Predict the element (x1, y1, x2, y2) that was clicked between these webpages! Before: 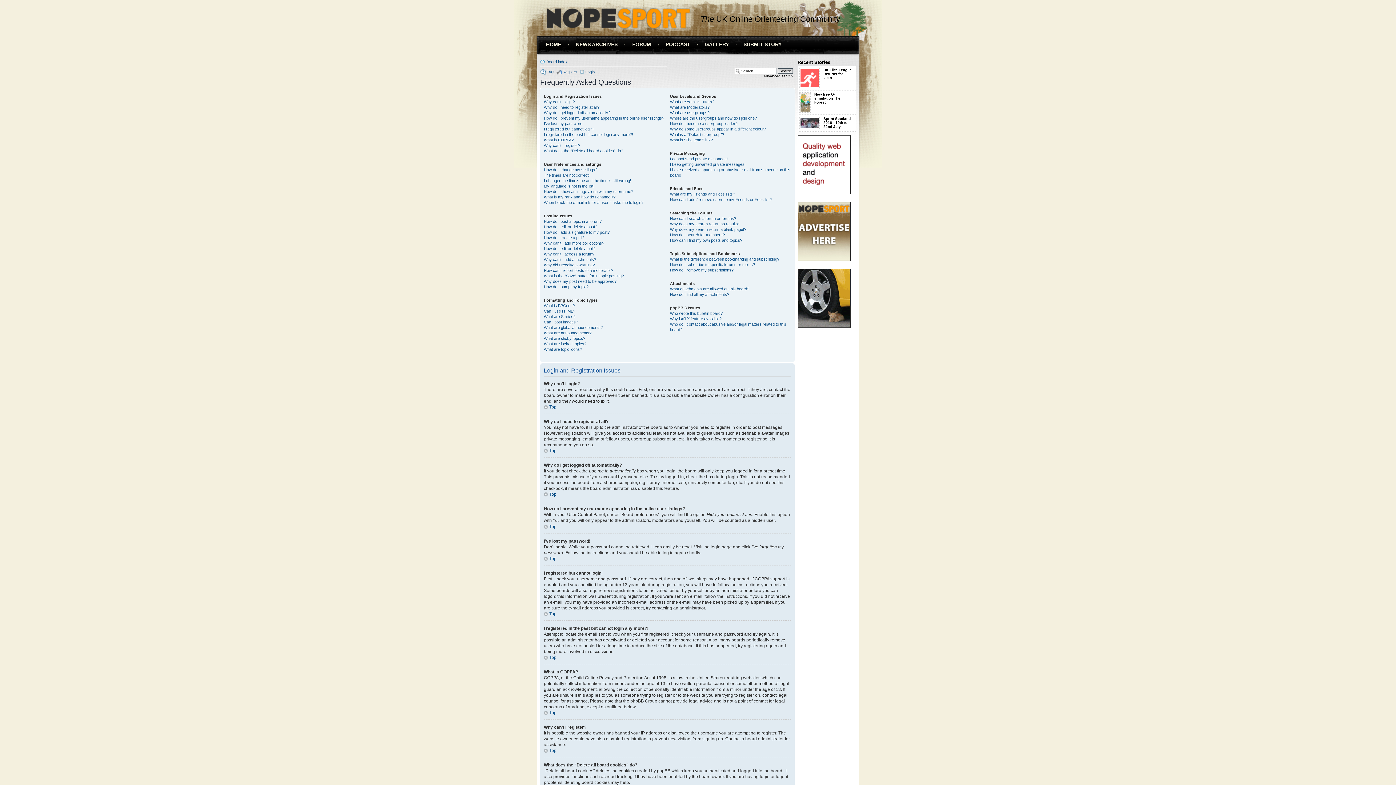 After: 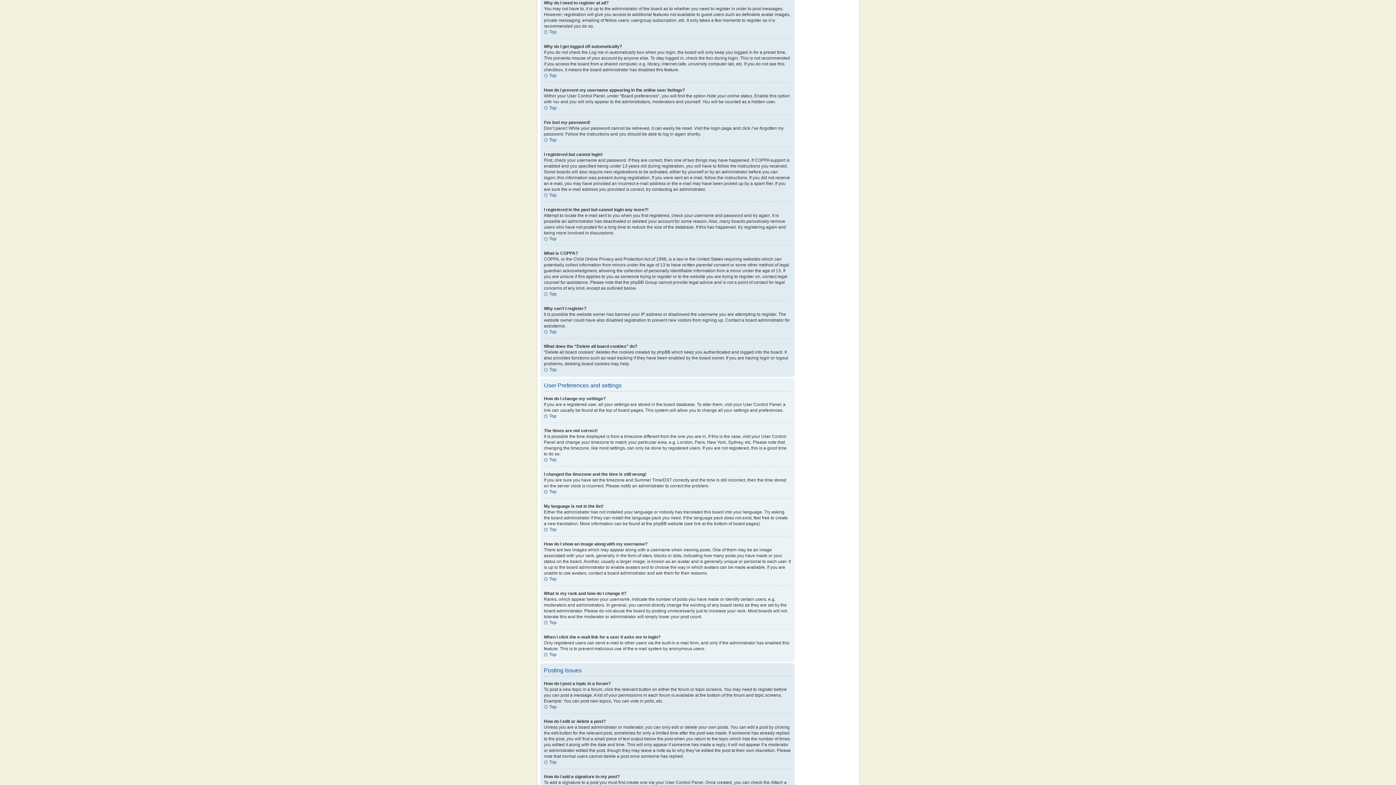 Action: bbox: (544, 105, 599, 109) label: Why do I need to register at all?